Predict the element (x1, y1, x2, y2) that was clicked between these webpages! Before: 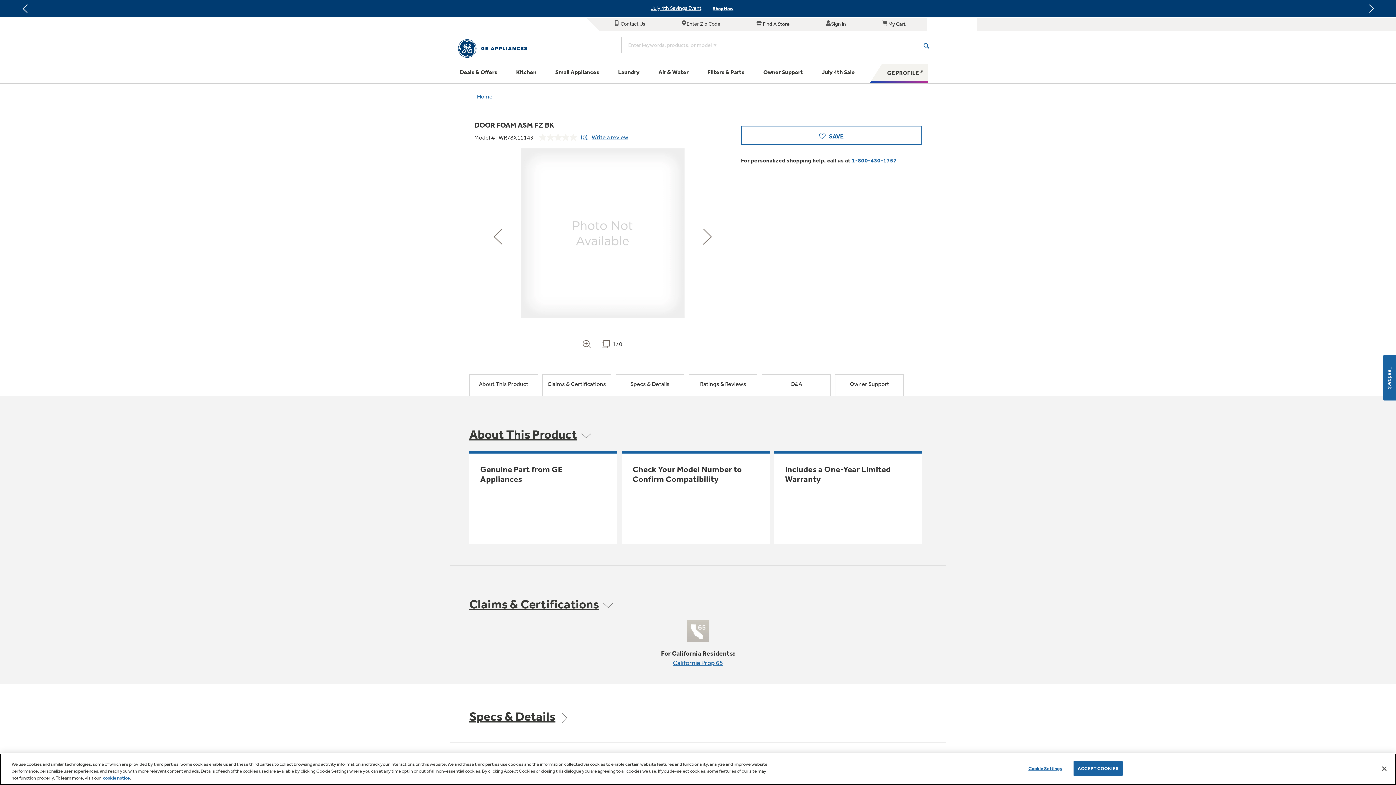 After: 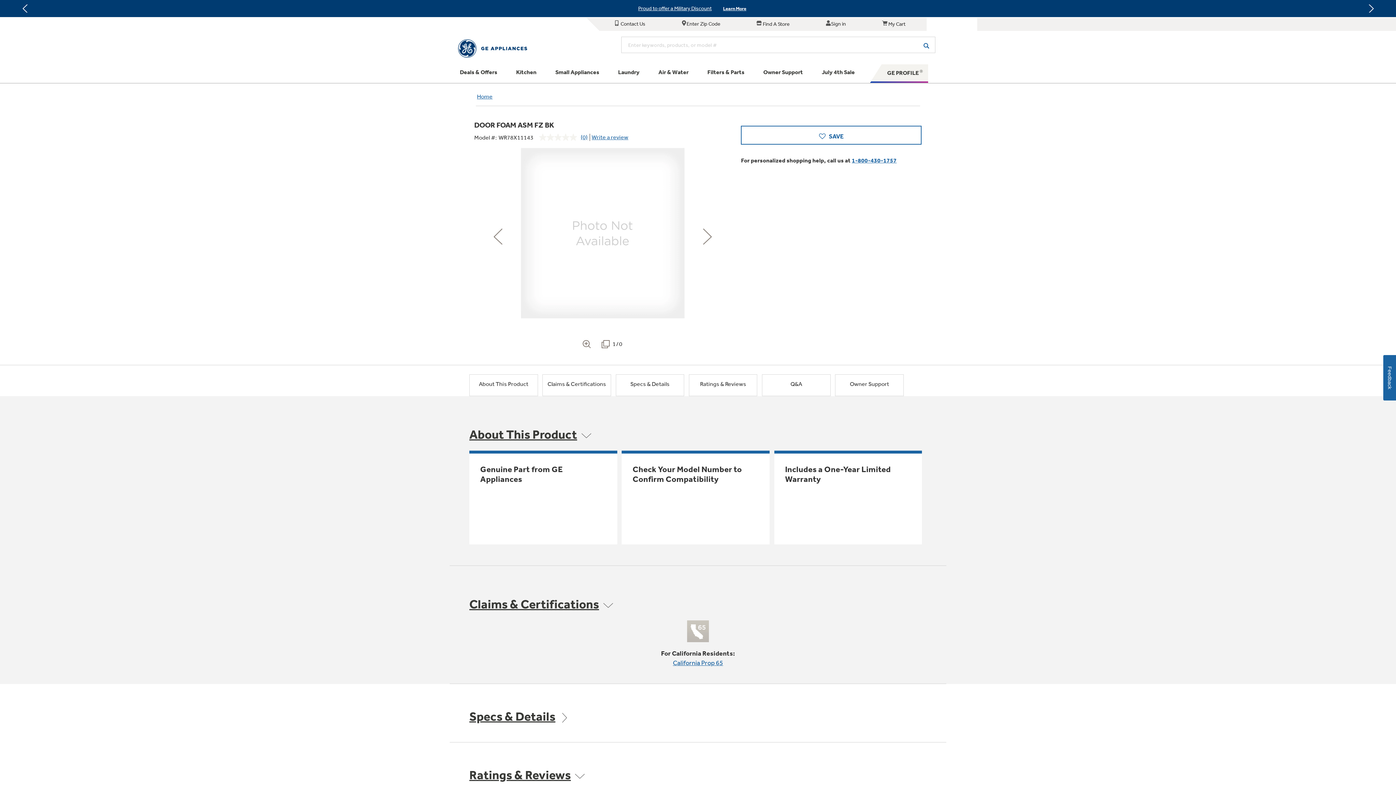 Action: label: ACCEPT COOKIES bbox: (1073, 761, 1122, 776)